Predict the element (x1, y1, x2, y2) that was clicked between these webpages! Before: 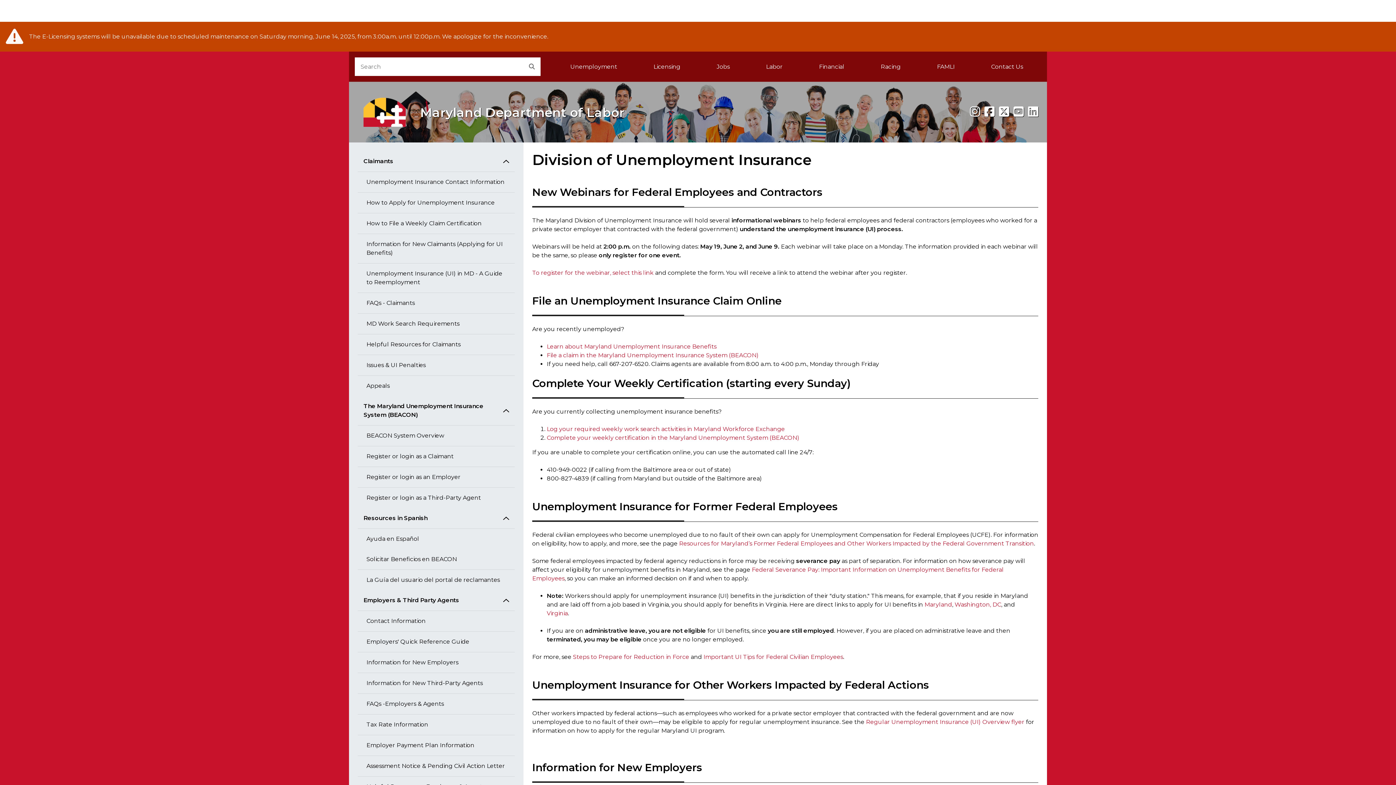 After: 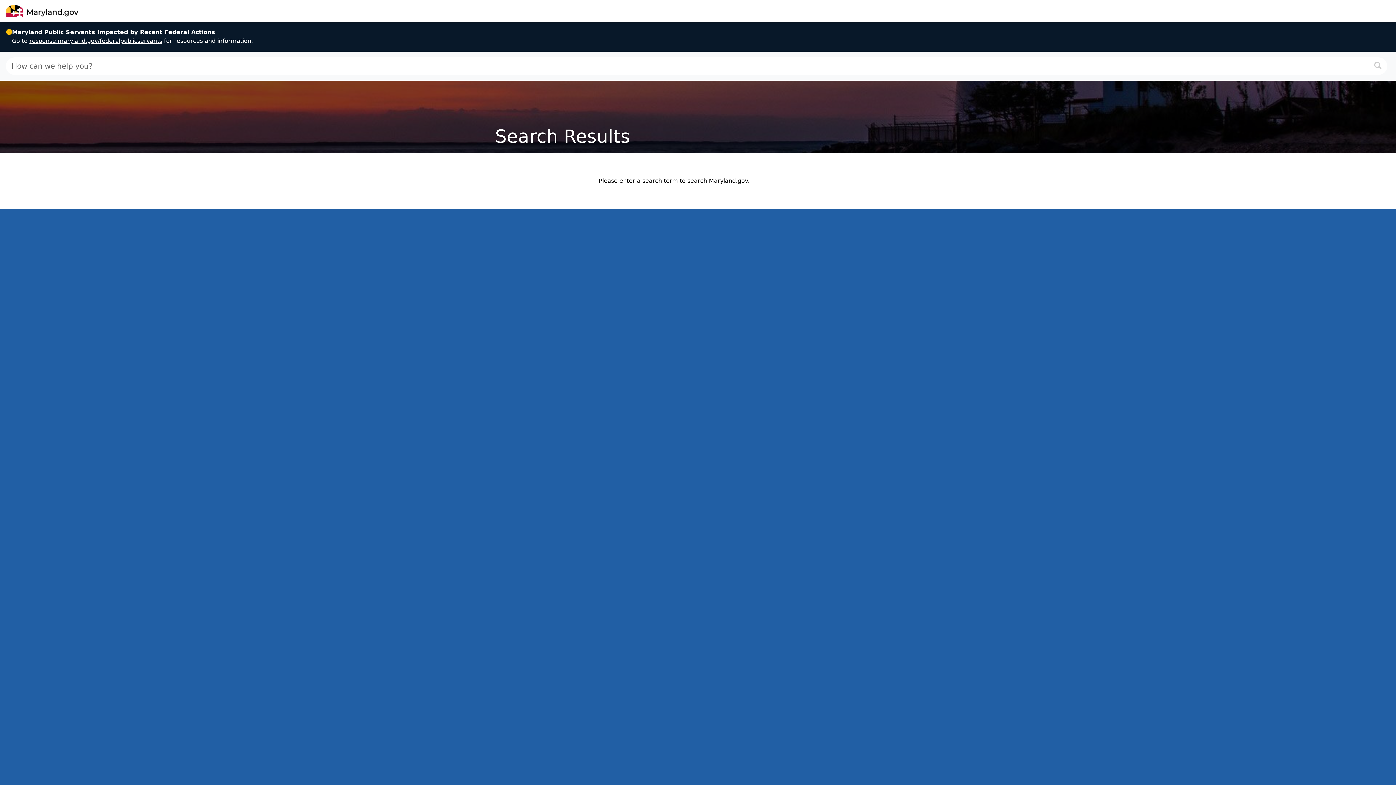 Action: label: Search bbox: (523, 57, 540, 76)